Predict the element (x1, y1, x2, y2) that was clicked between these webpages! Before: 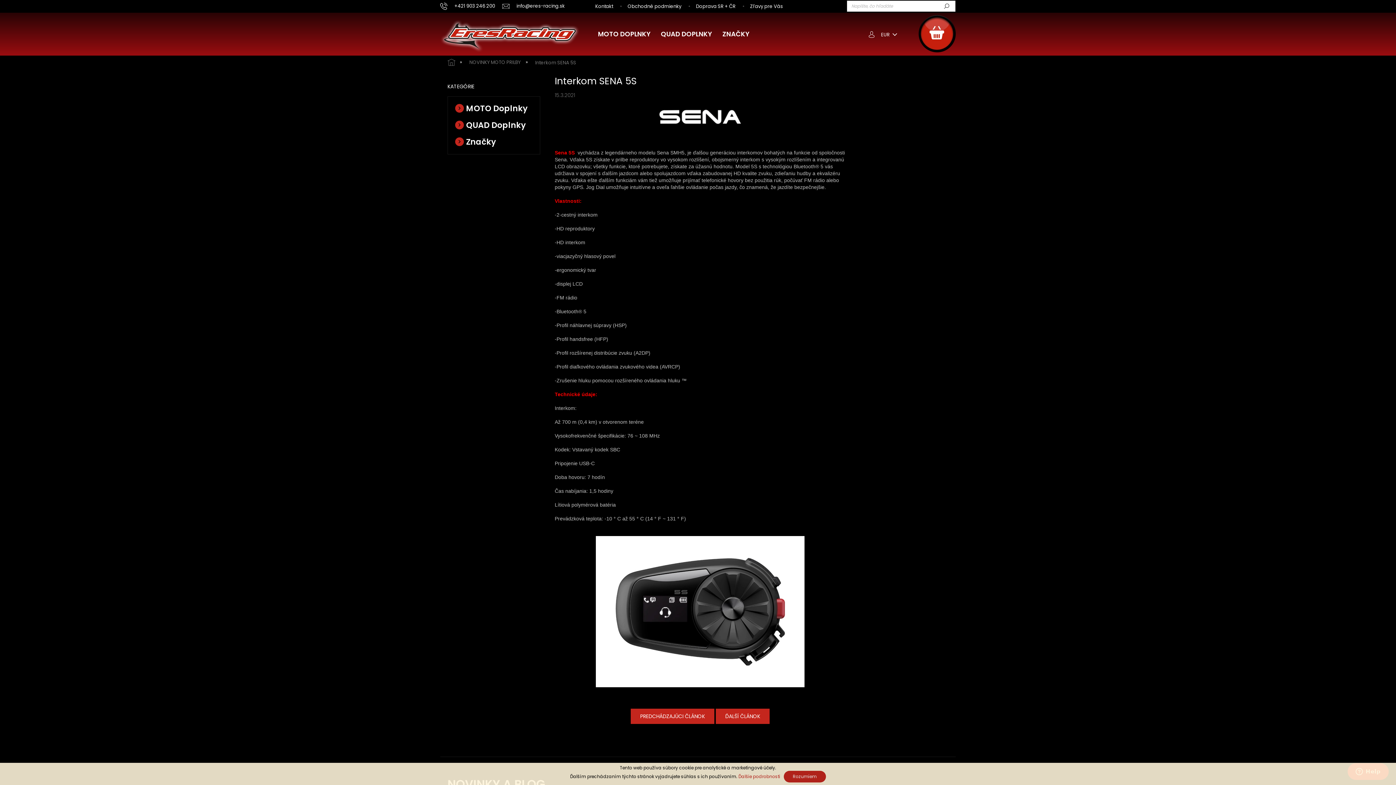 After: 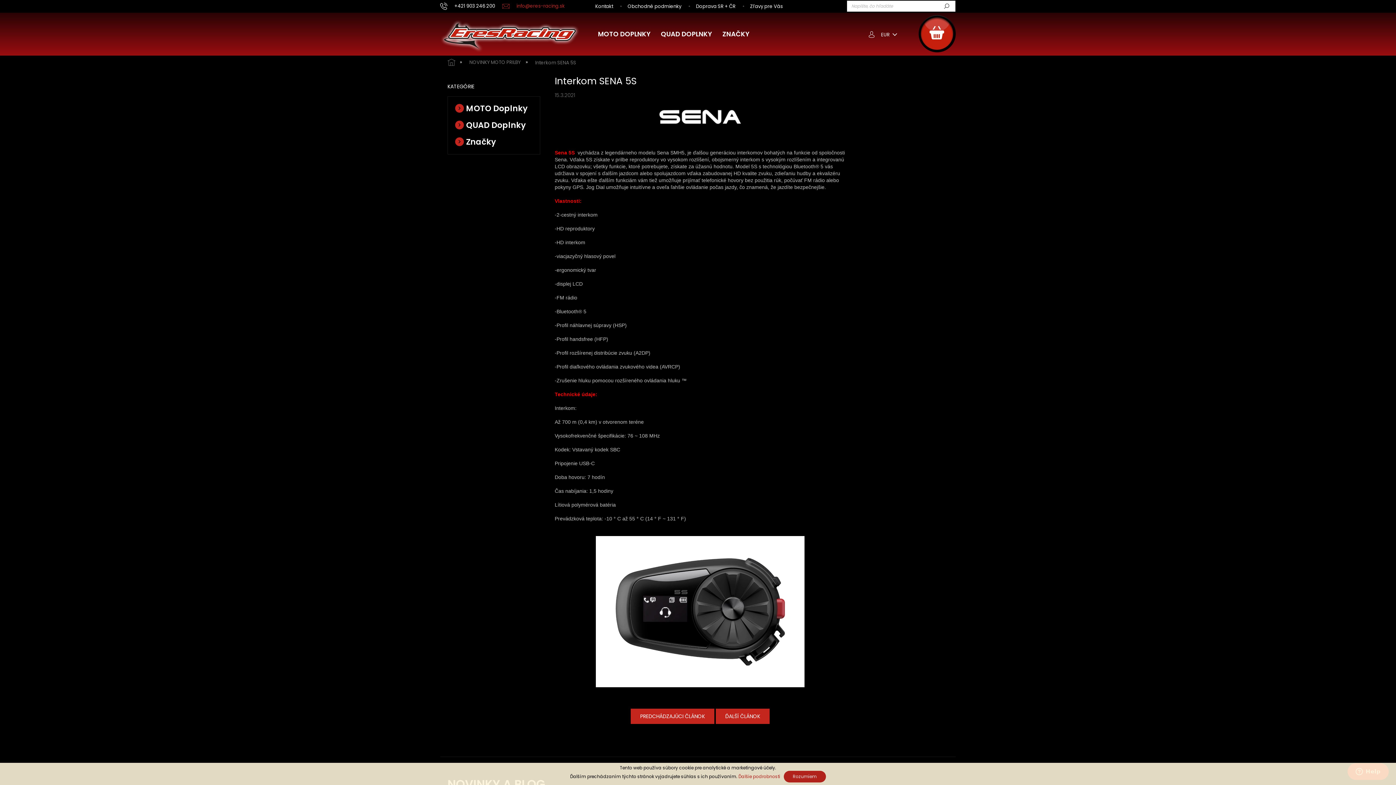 Action: bbox: (502, 2, 564, 9) label: info@eres-racing.sk